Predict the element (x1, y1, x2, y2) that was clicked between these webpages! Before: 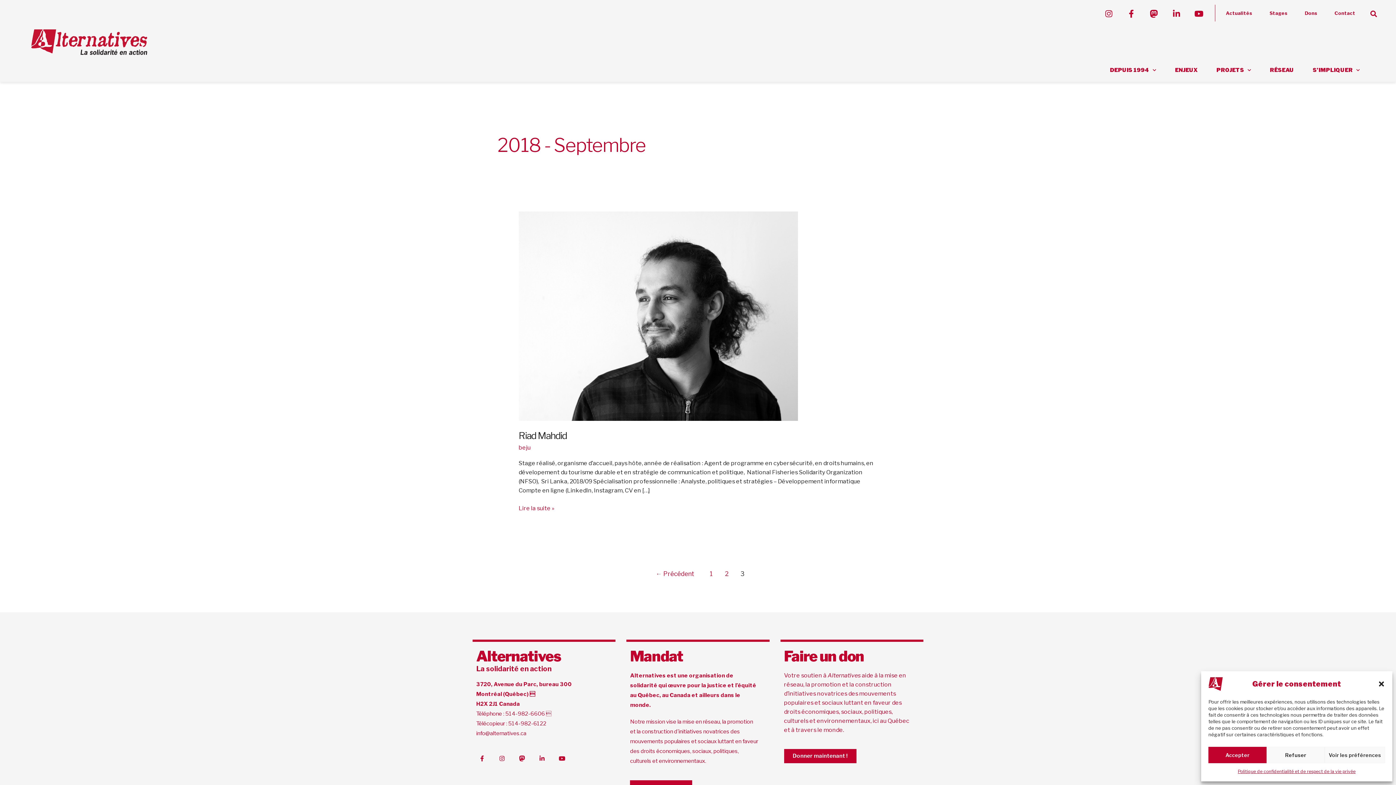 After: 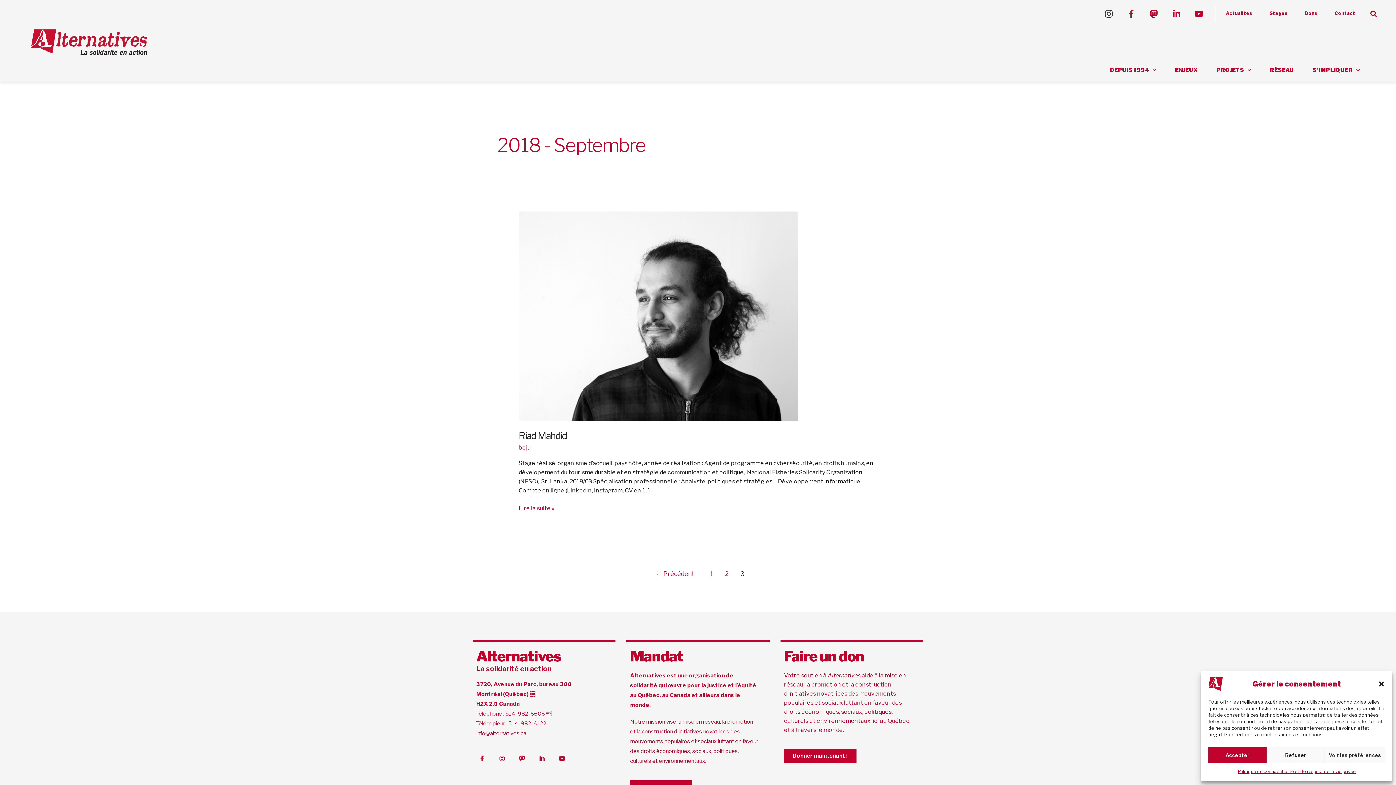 Action: bbox: (1101, 5, 1117, 21) label: Instagram